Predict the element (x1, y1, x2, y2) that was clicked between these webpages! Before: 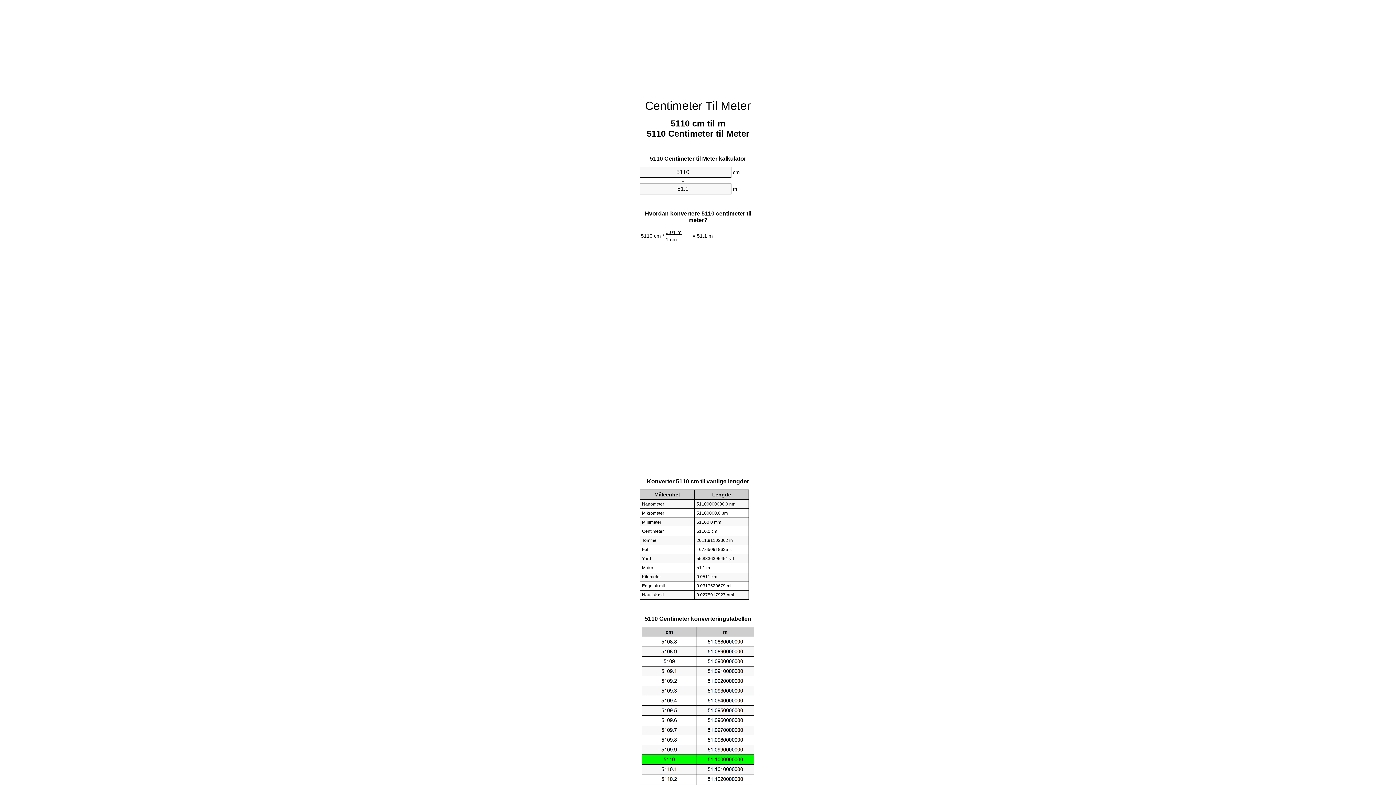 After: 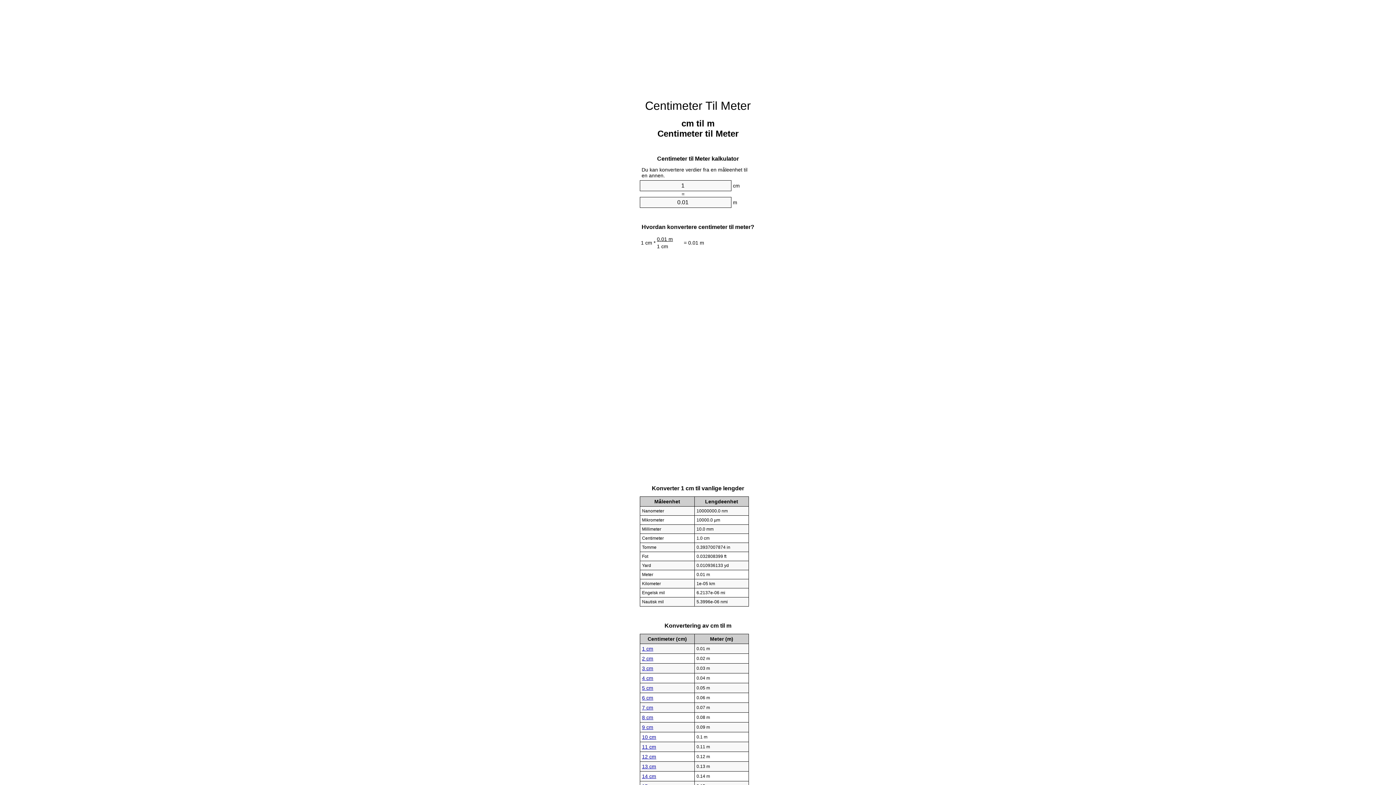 Action: bbox: (645, 99, 751, 112) label: Centimeter Til Meter